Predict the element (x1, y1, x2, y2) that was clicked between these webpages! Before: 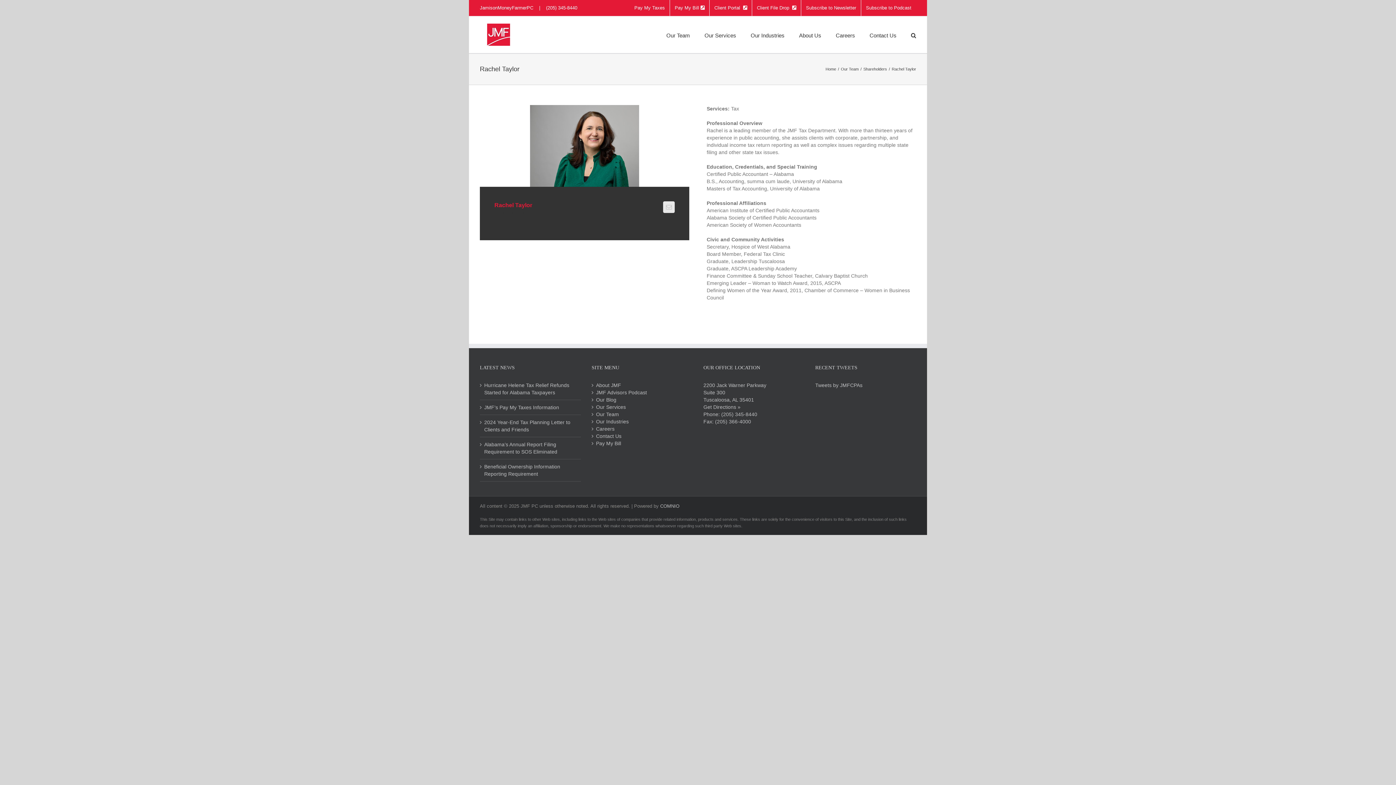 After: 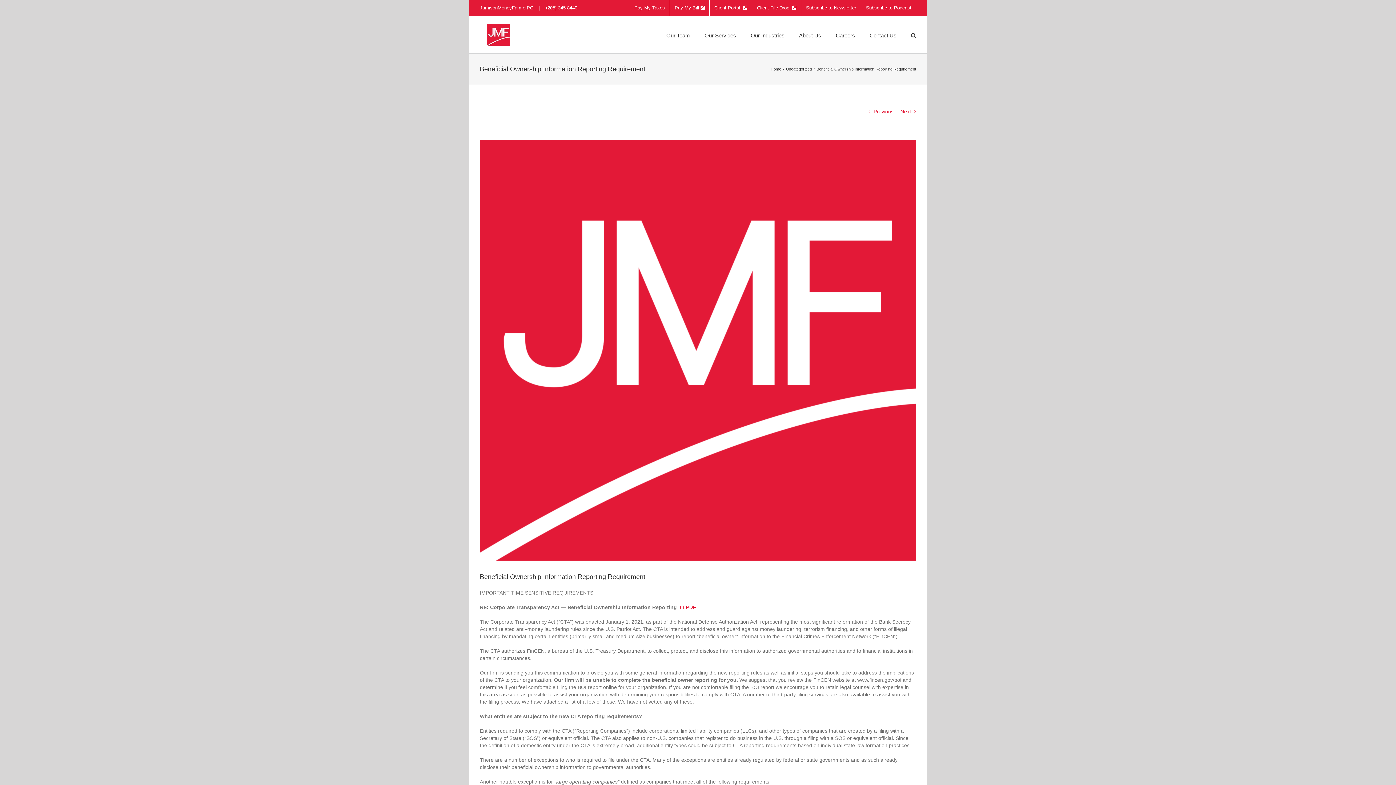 Action: bbox: (484, 463, 577, 477) label: Beneficial Ownership Information Reporting Requirement